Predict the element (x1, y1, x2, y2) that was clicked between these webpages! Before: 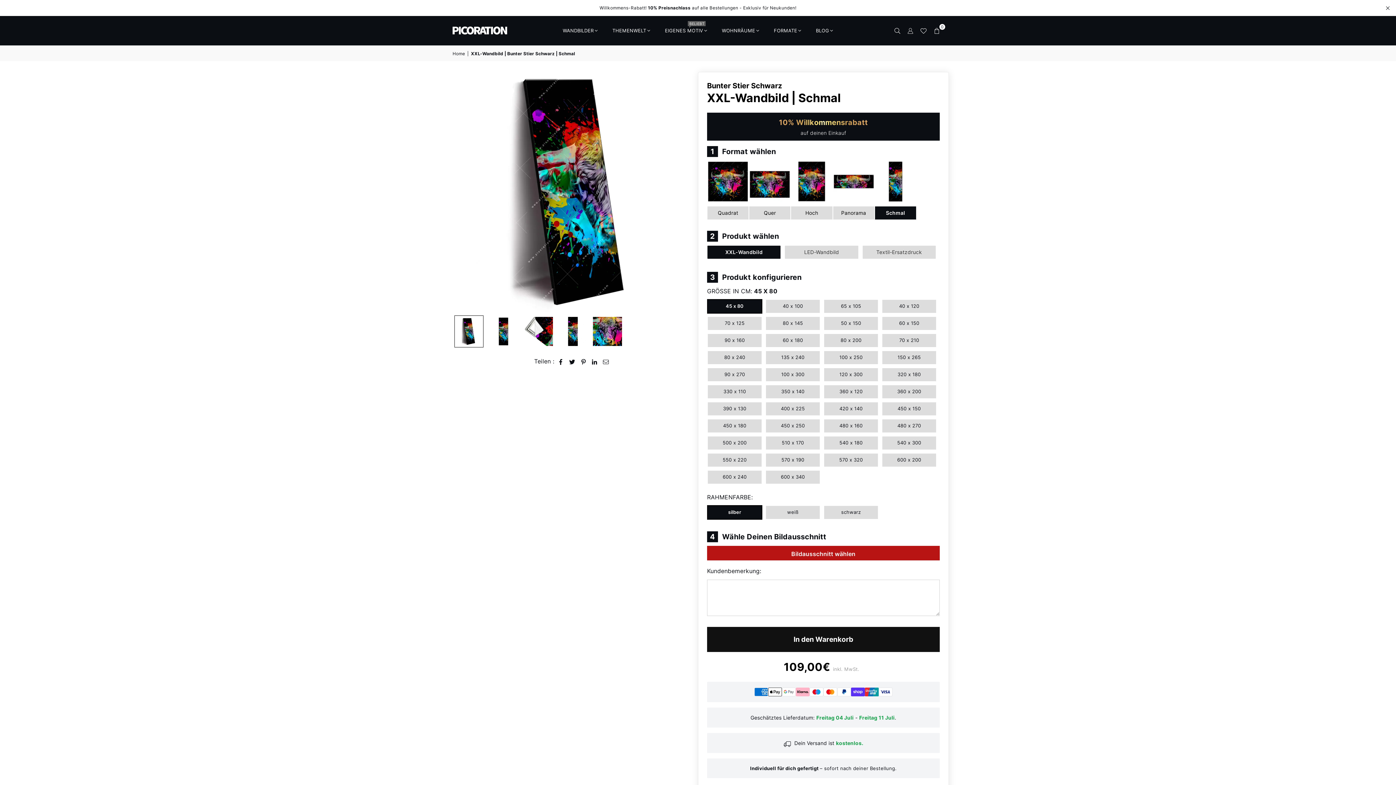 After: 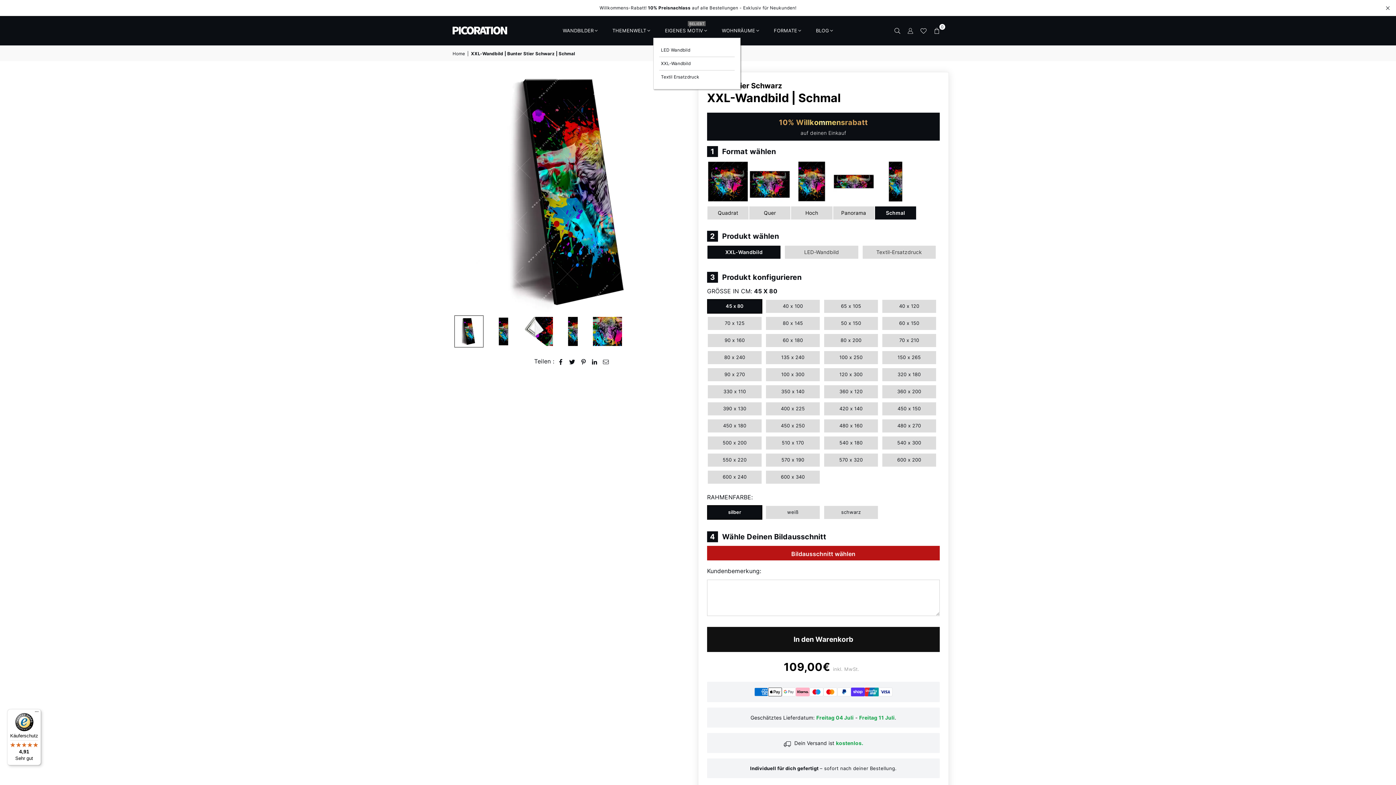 Action: bbox: (659, 23, 712, 37) label: EIGENES MOTIV
BELIEBT